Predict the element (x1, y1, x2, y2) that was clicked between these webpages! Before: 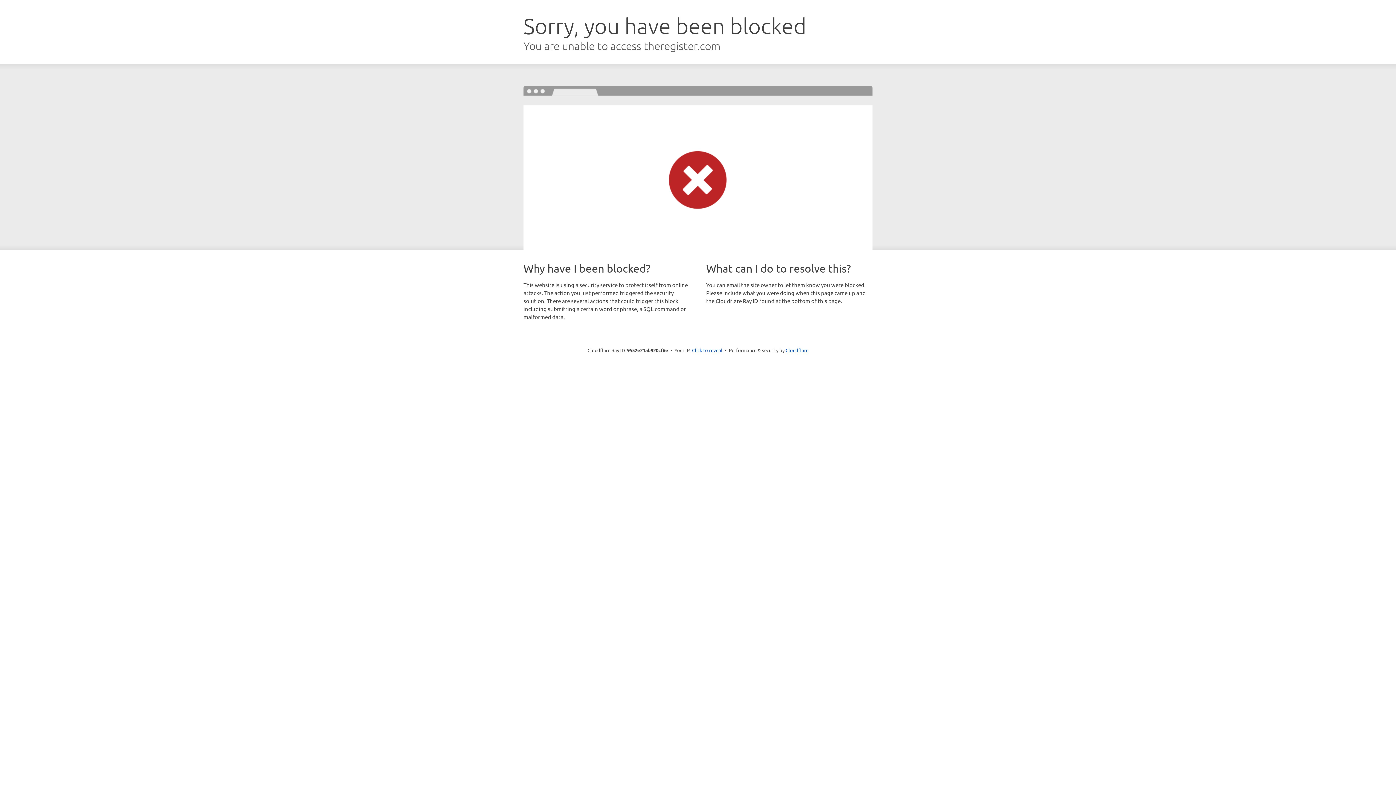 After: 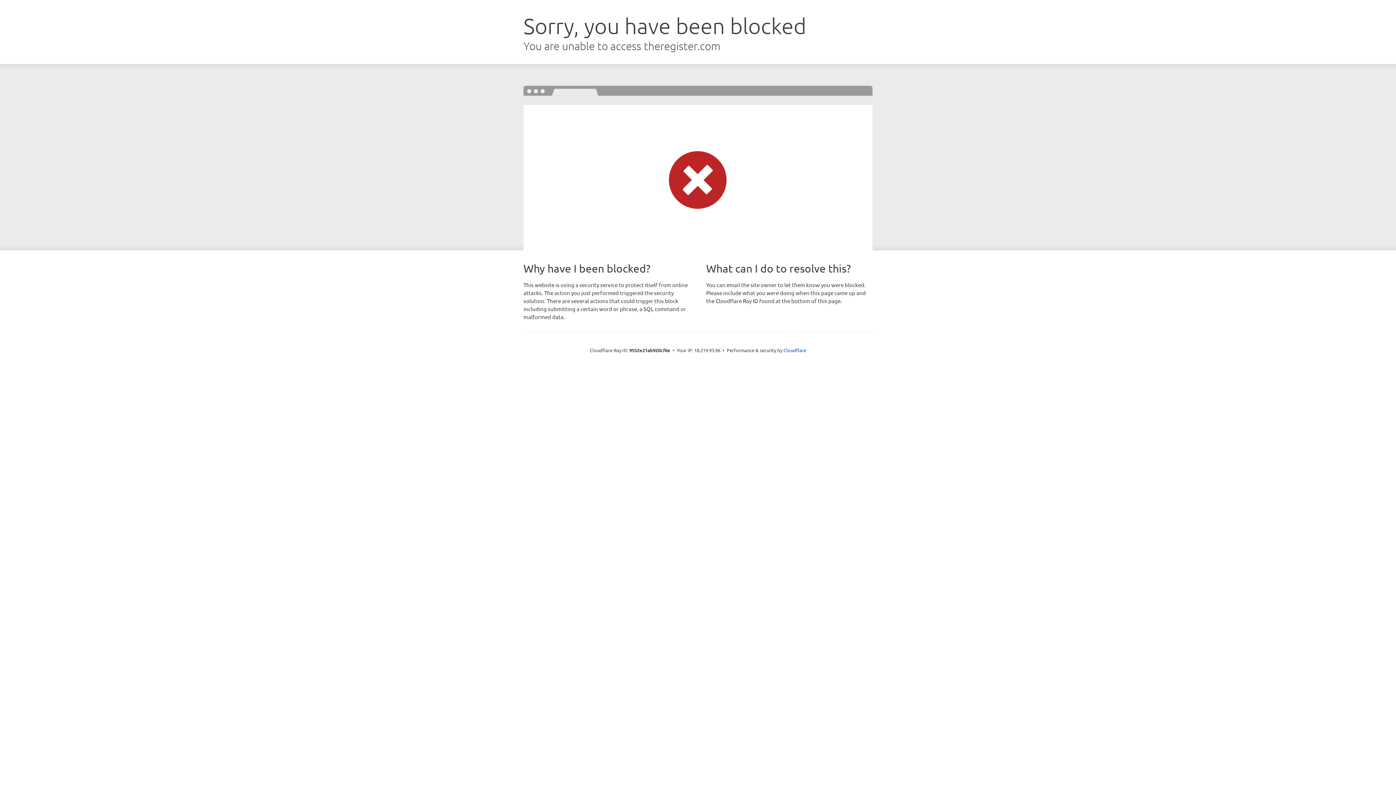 Action: label: Click to reveal bbox: (692, 346, 722, 353)